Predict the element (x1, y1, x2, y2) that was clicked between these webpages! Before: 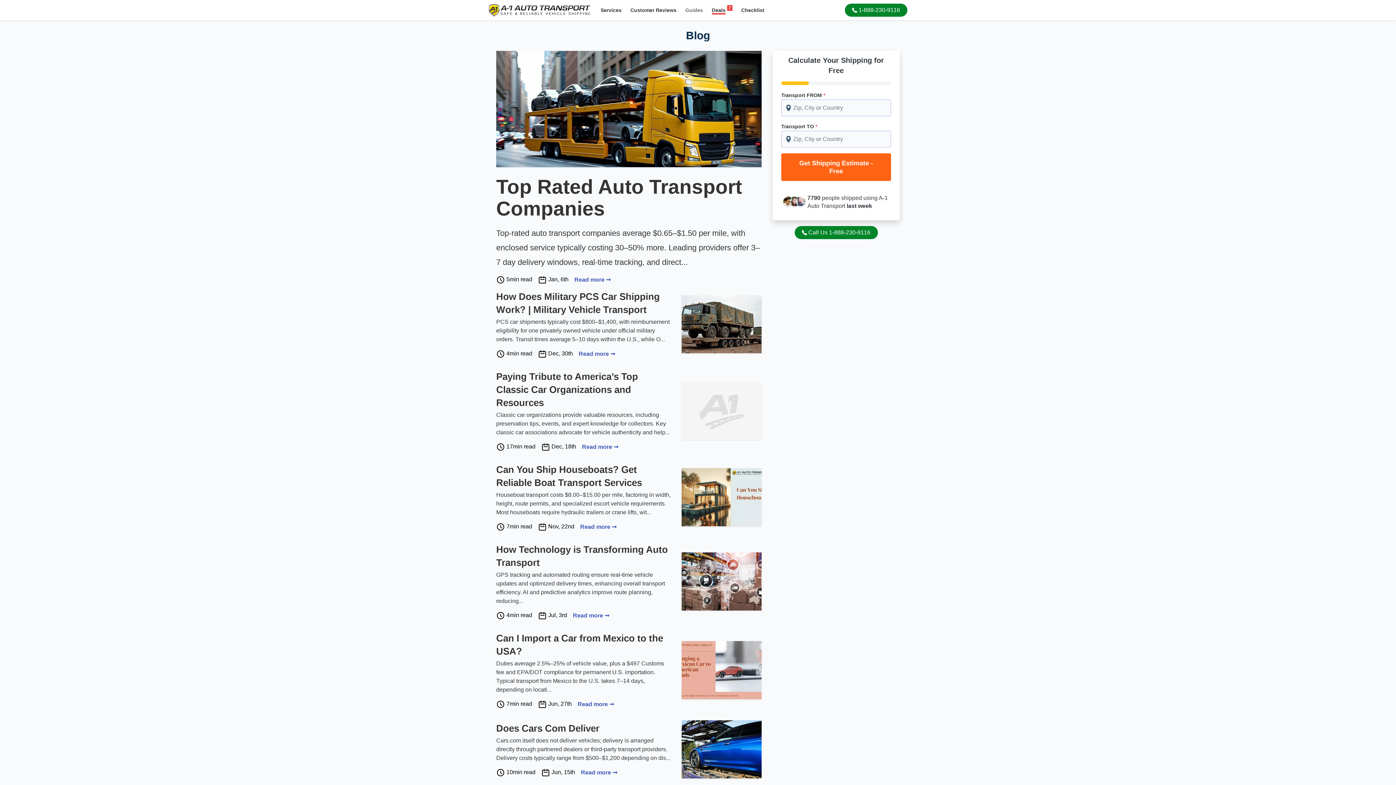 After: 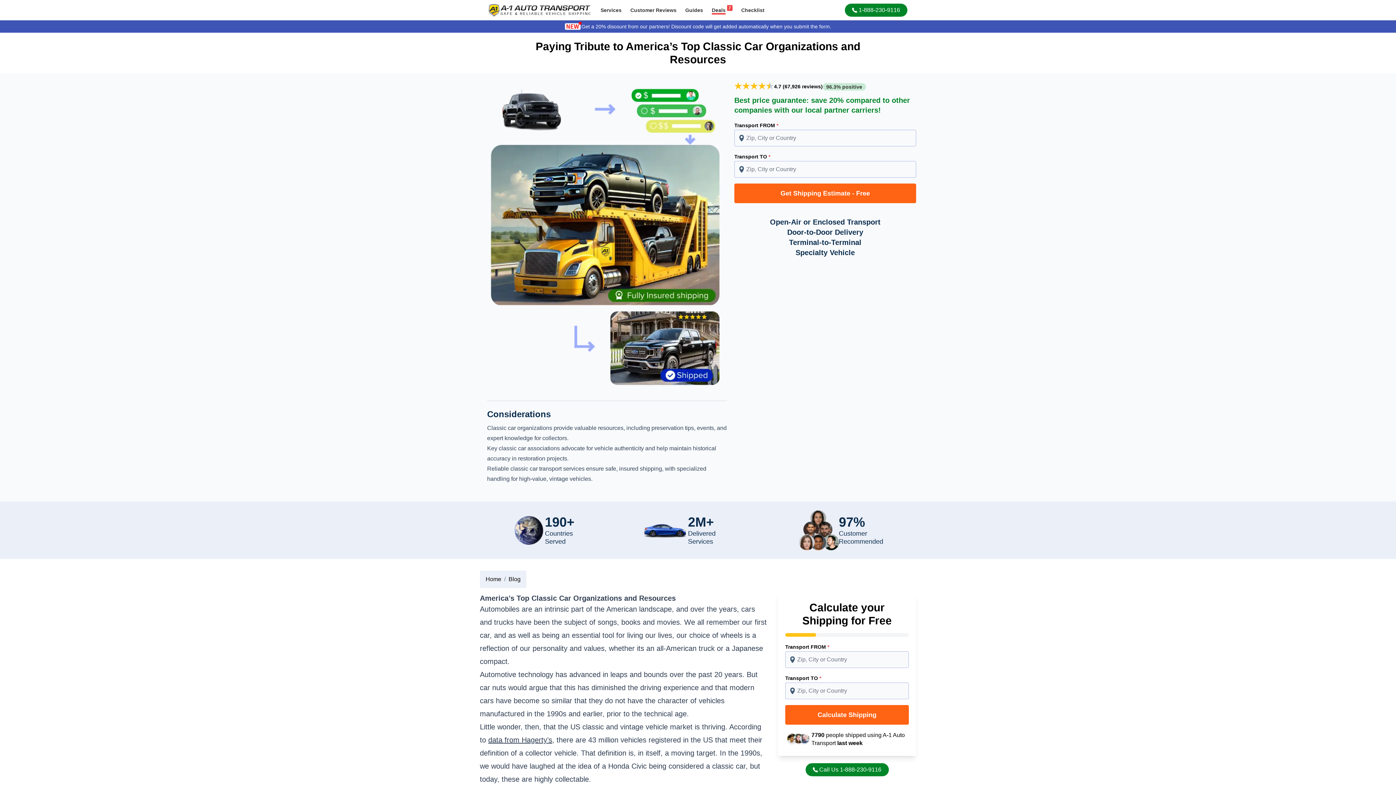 Action: bbox: (681, 381, 761, 440)